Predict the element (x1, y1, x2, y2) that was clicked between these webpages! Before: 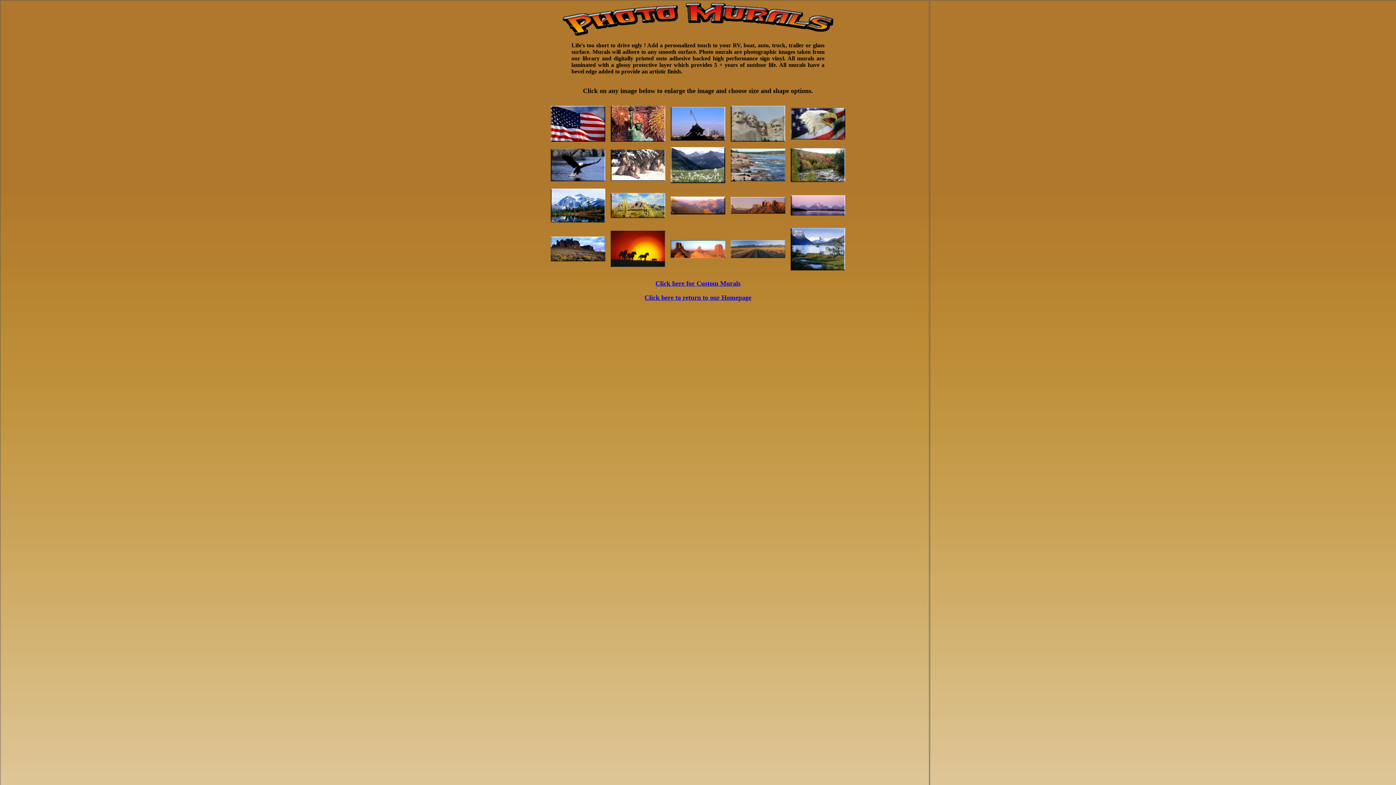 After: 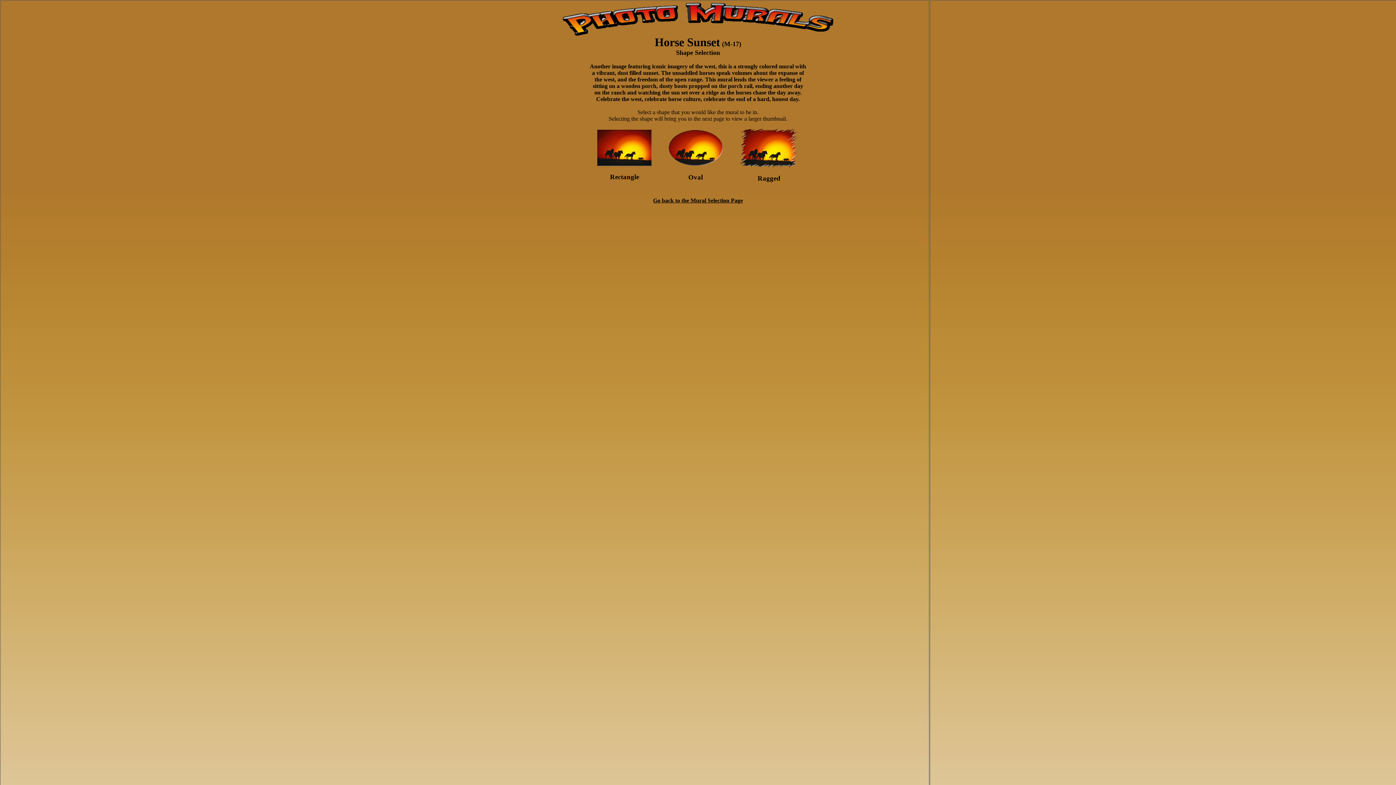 Action: bbox: (610, 262, 665, 268)